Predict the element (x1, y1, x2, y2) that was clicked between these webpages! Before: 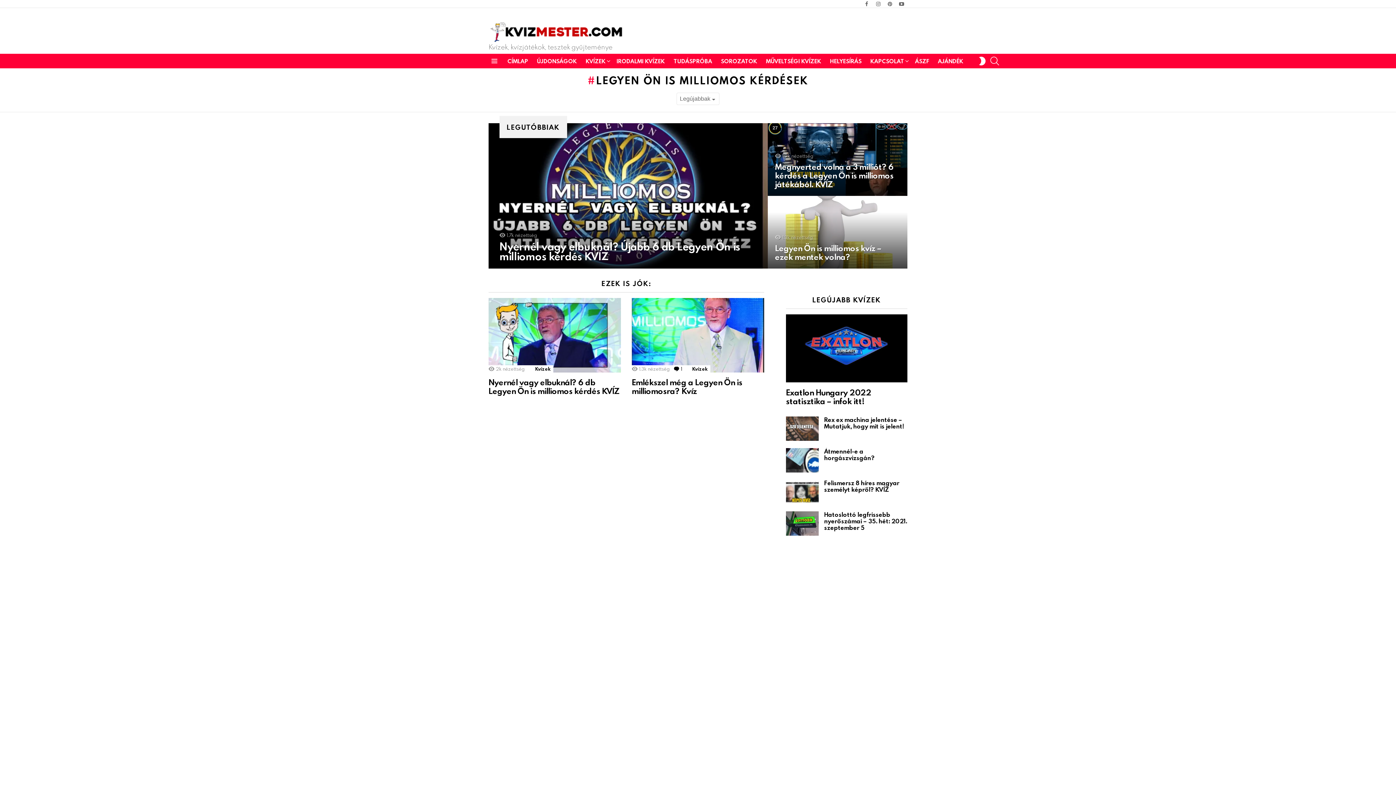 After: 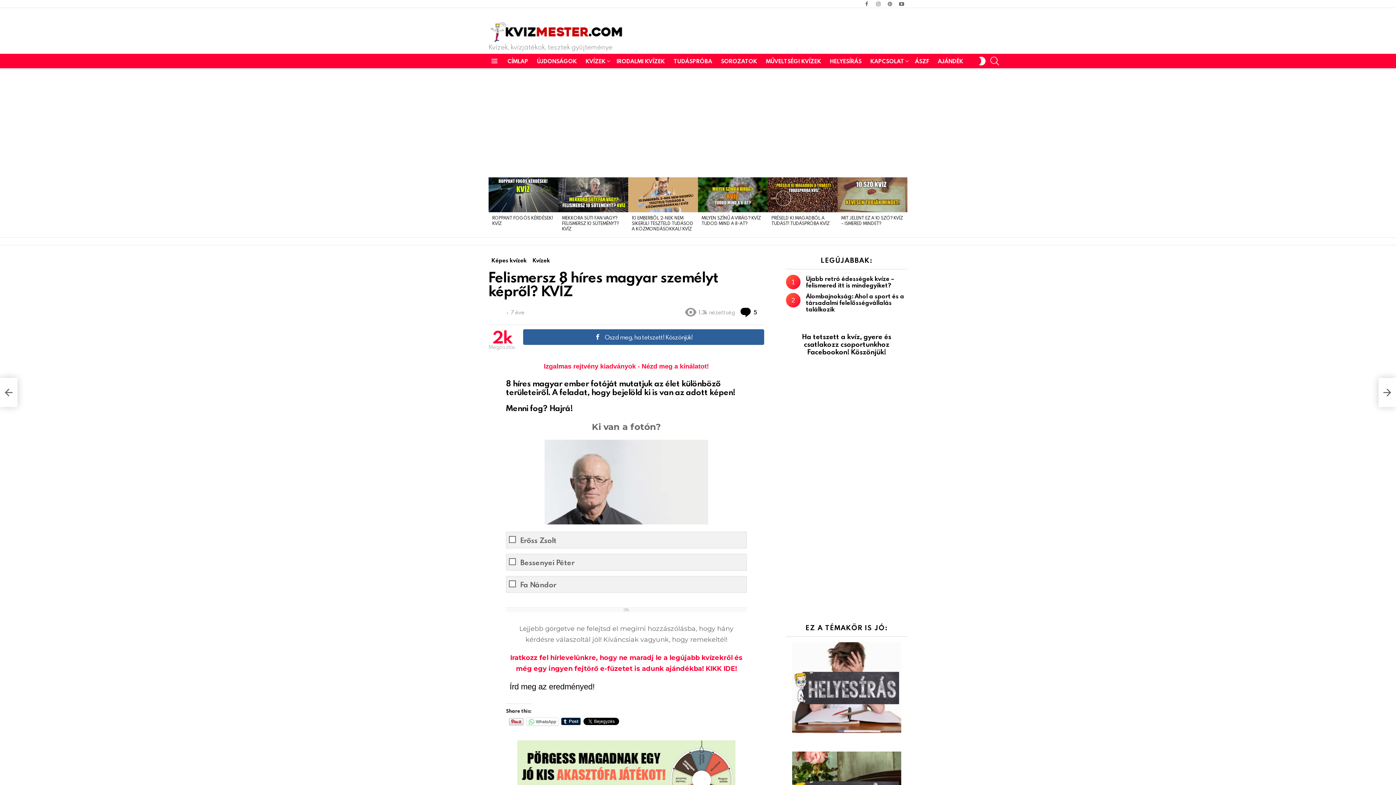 Action: bbox: (824, 479, 899, 493) label: Felismersz 8 híres magyar személyt képről? KVÍZ